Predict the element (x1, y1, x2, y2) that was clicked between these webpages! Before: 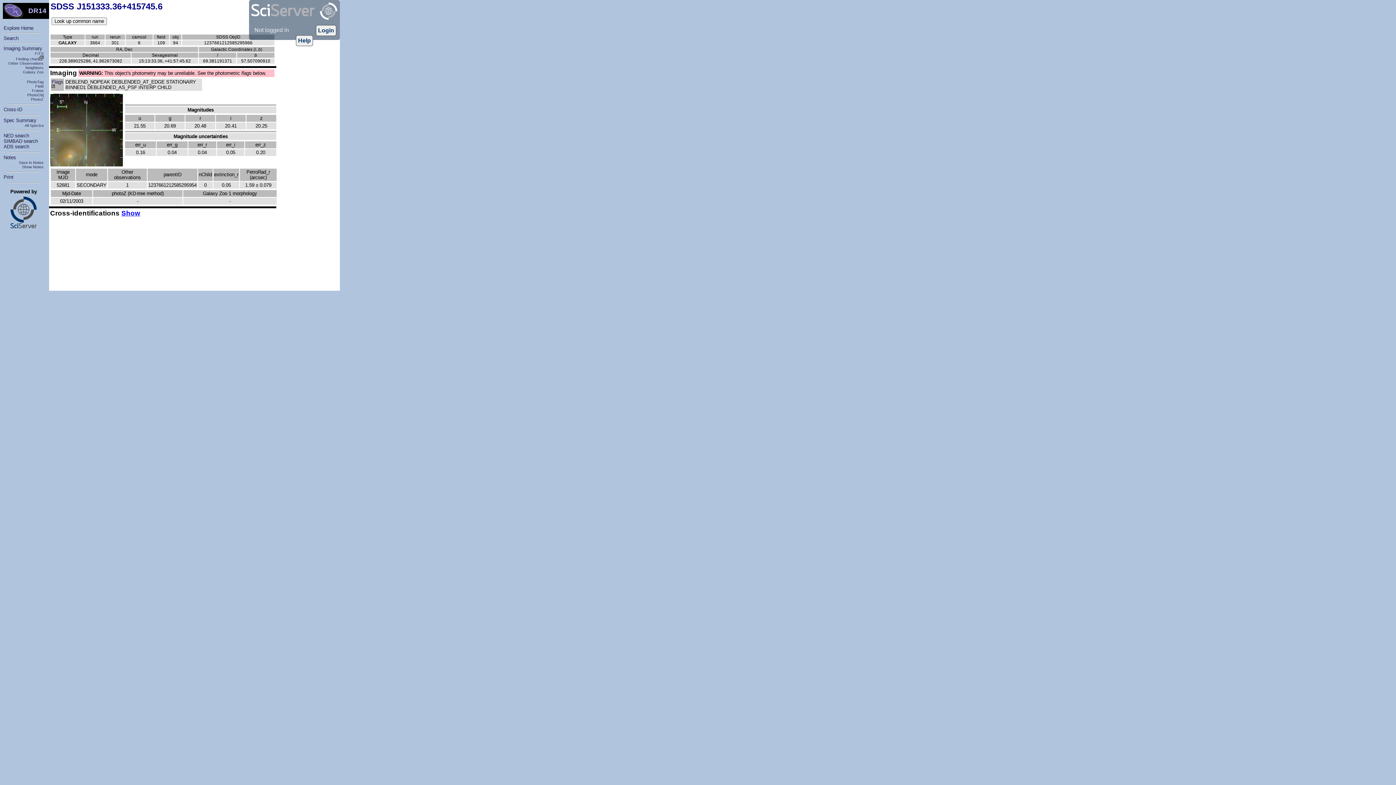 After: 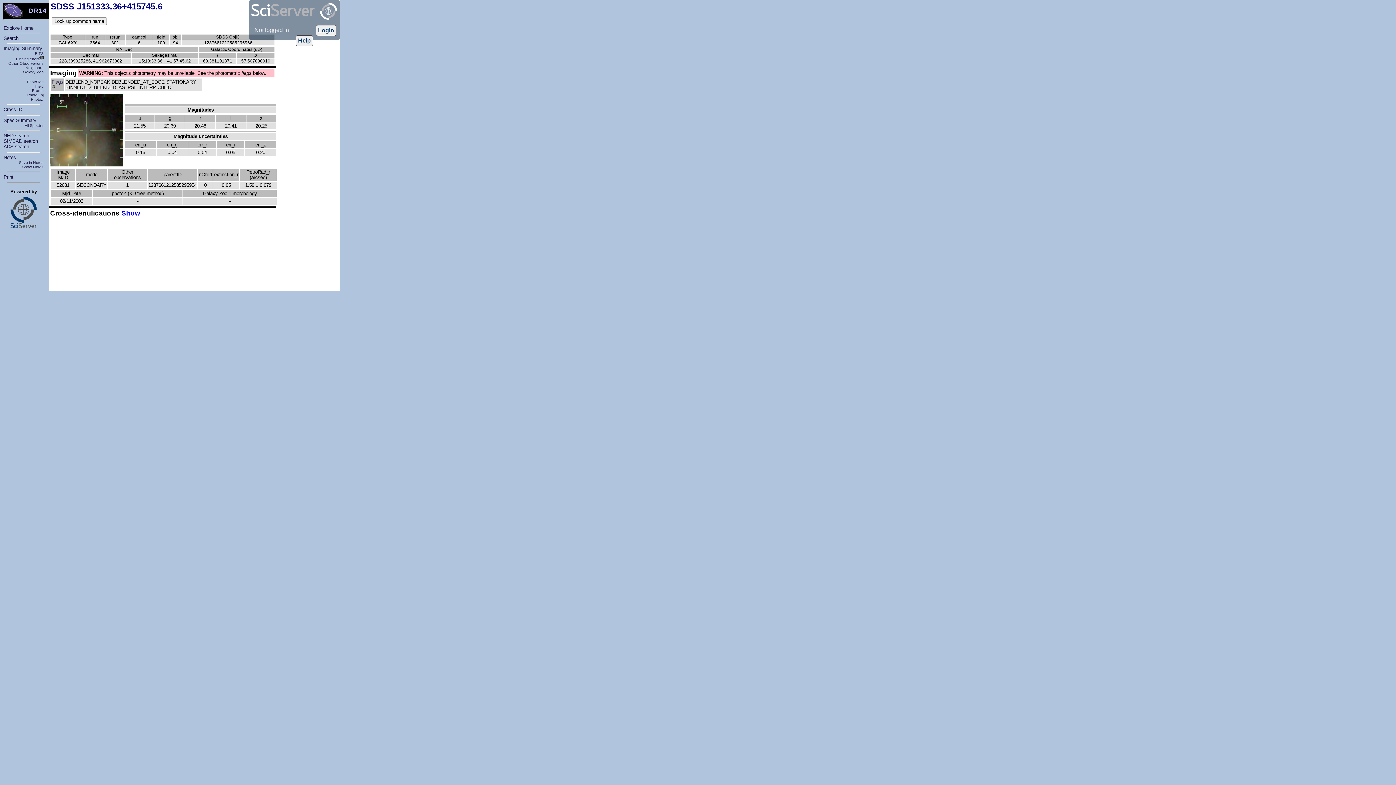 Action: bbox: (50, 162, 122, 167)